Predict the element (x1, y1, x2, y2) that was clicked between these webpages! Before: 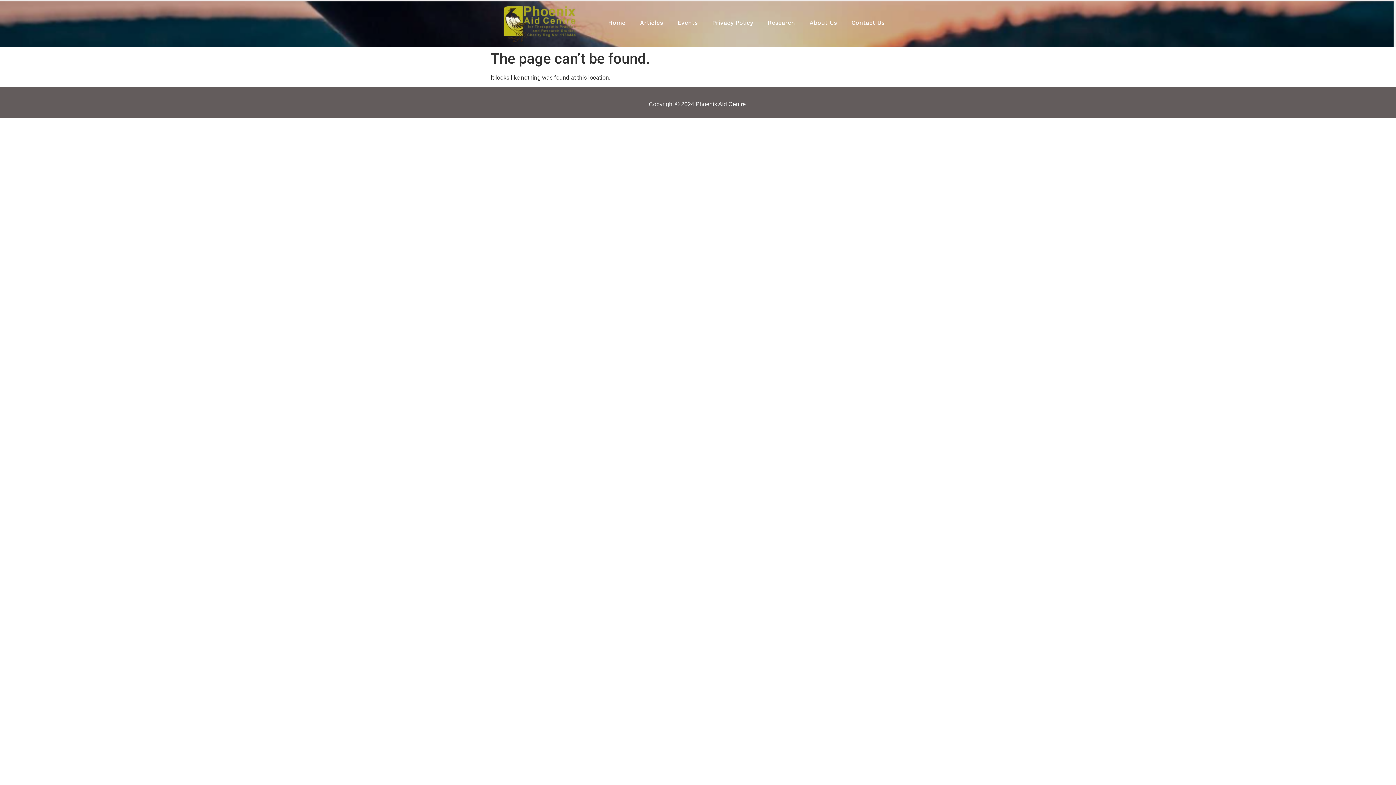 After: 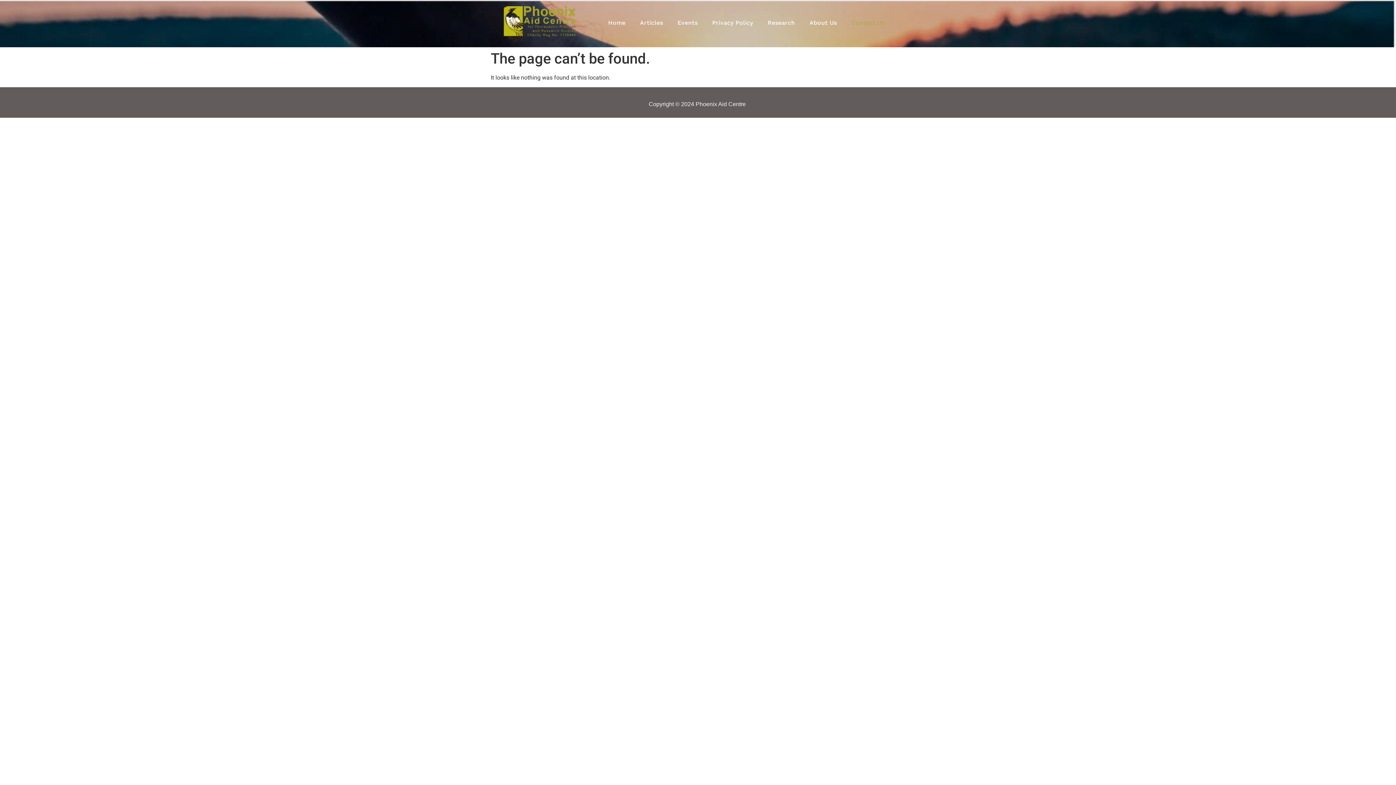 Action: label: Contact Us bbox: (844, 14, 892, 31)